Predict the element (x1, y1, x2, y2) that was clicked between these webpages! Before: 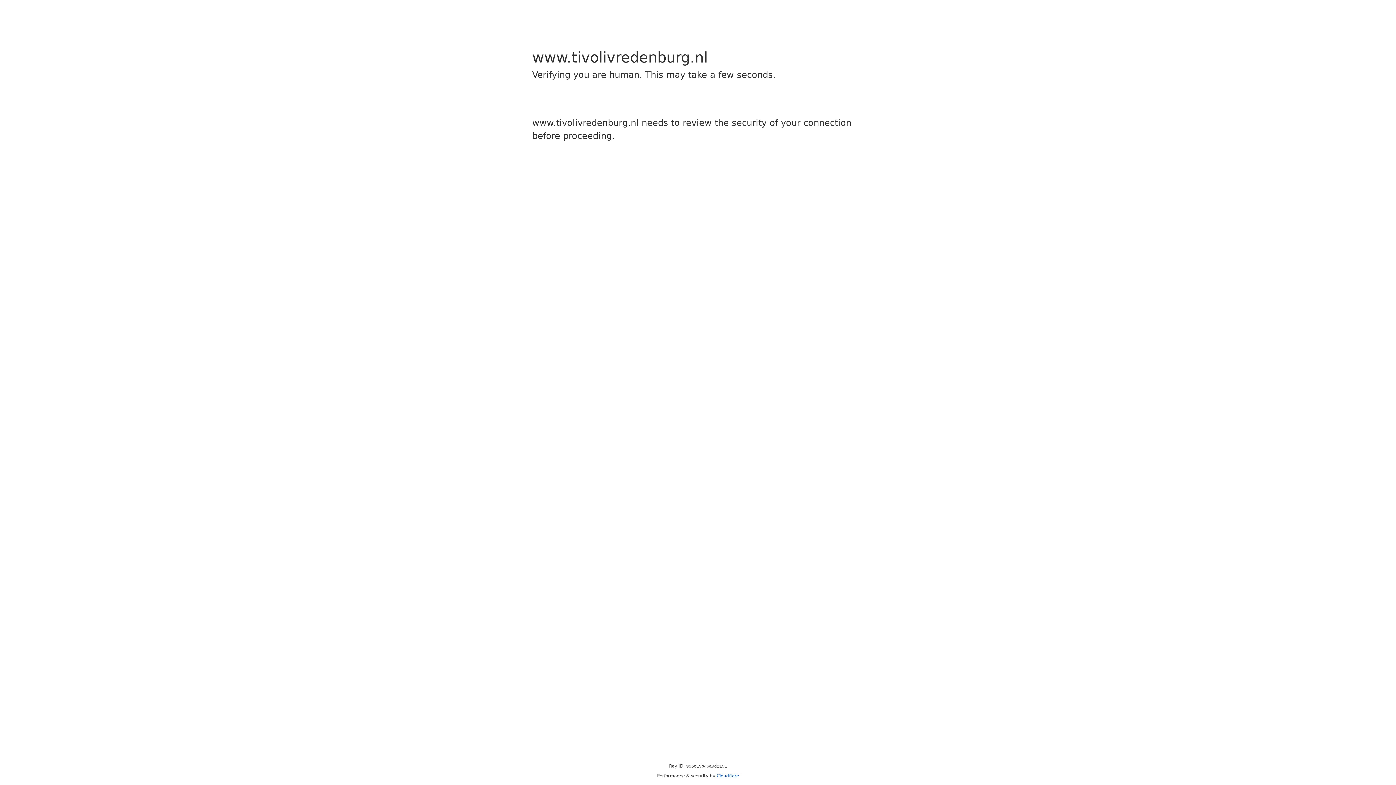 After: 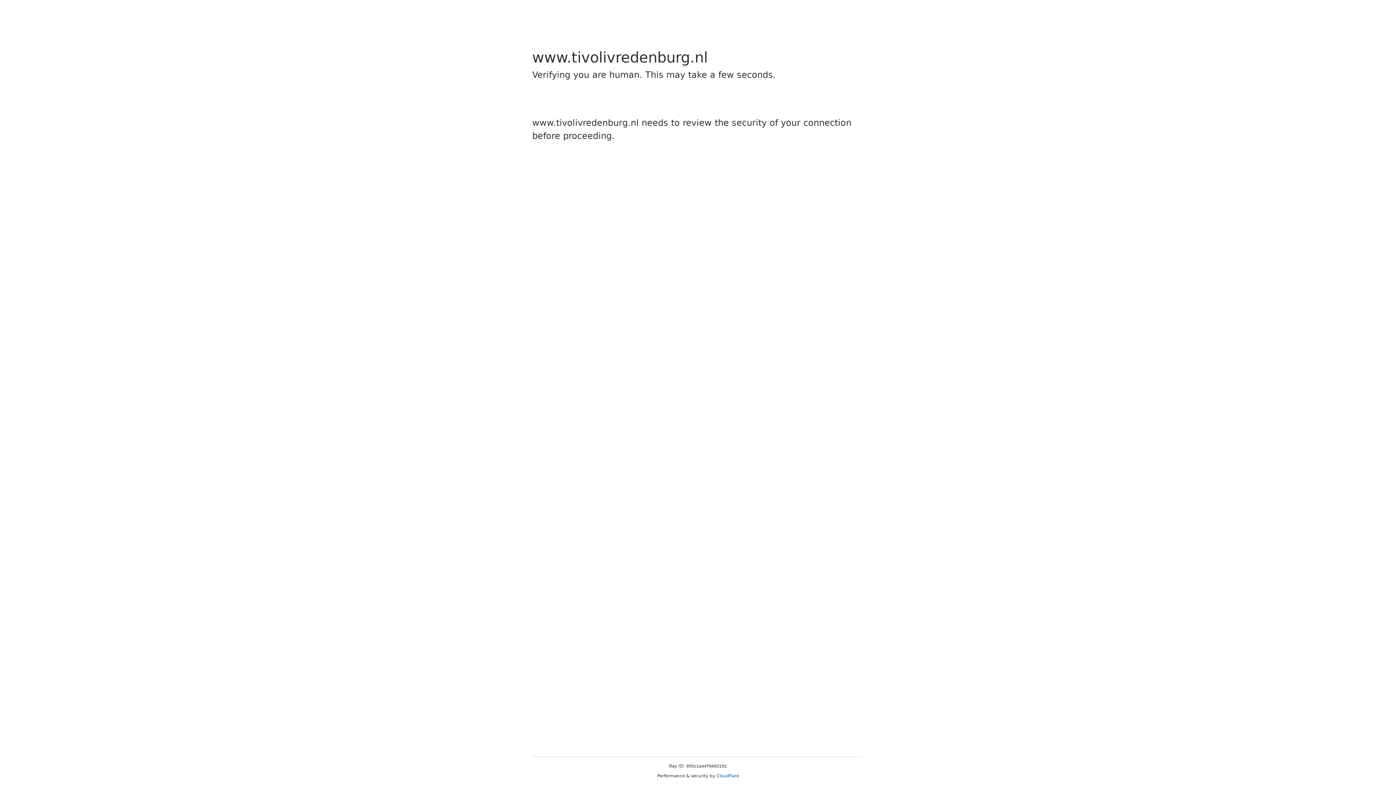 Action: bbox: (716, 773, 739, 778) label: Cloudflare